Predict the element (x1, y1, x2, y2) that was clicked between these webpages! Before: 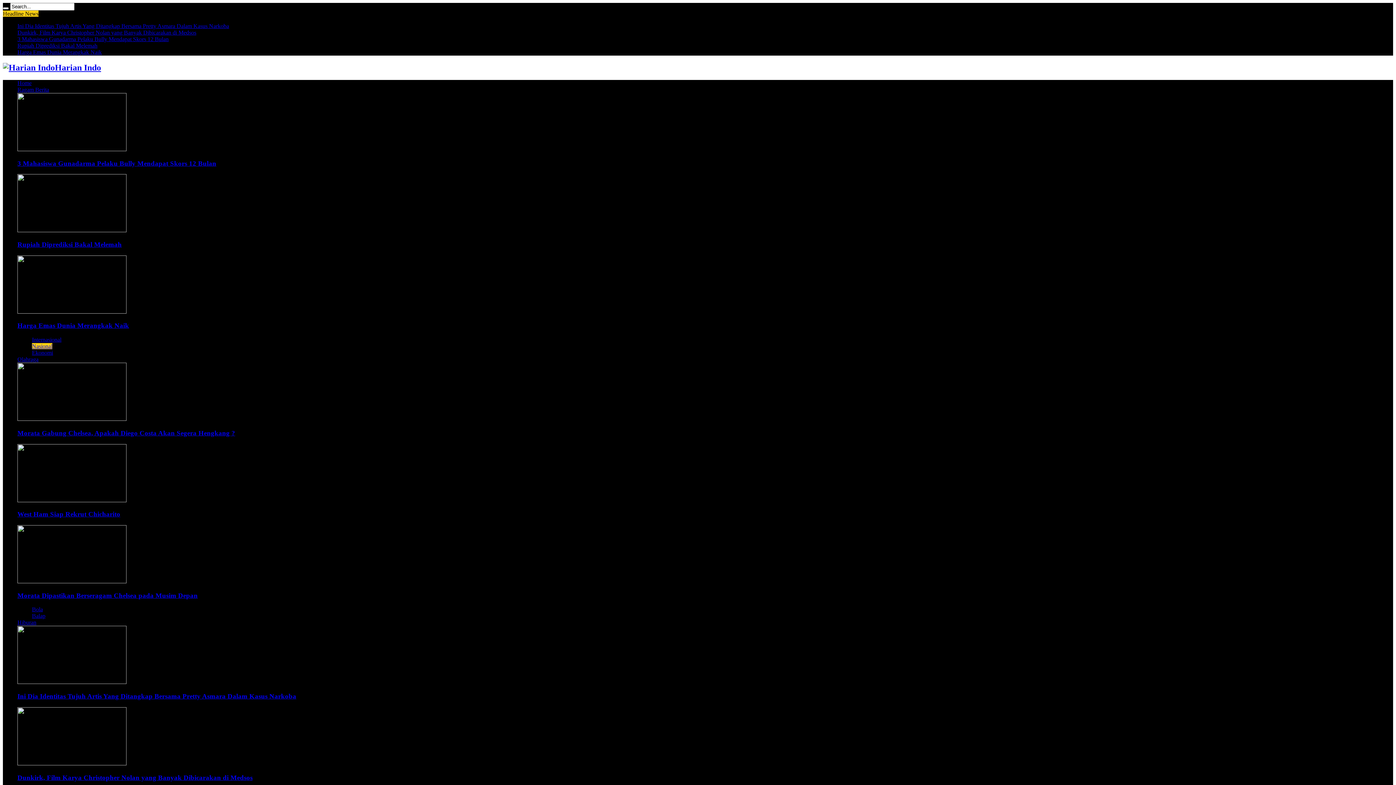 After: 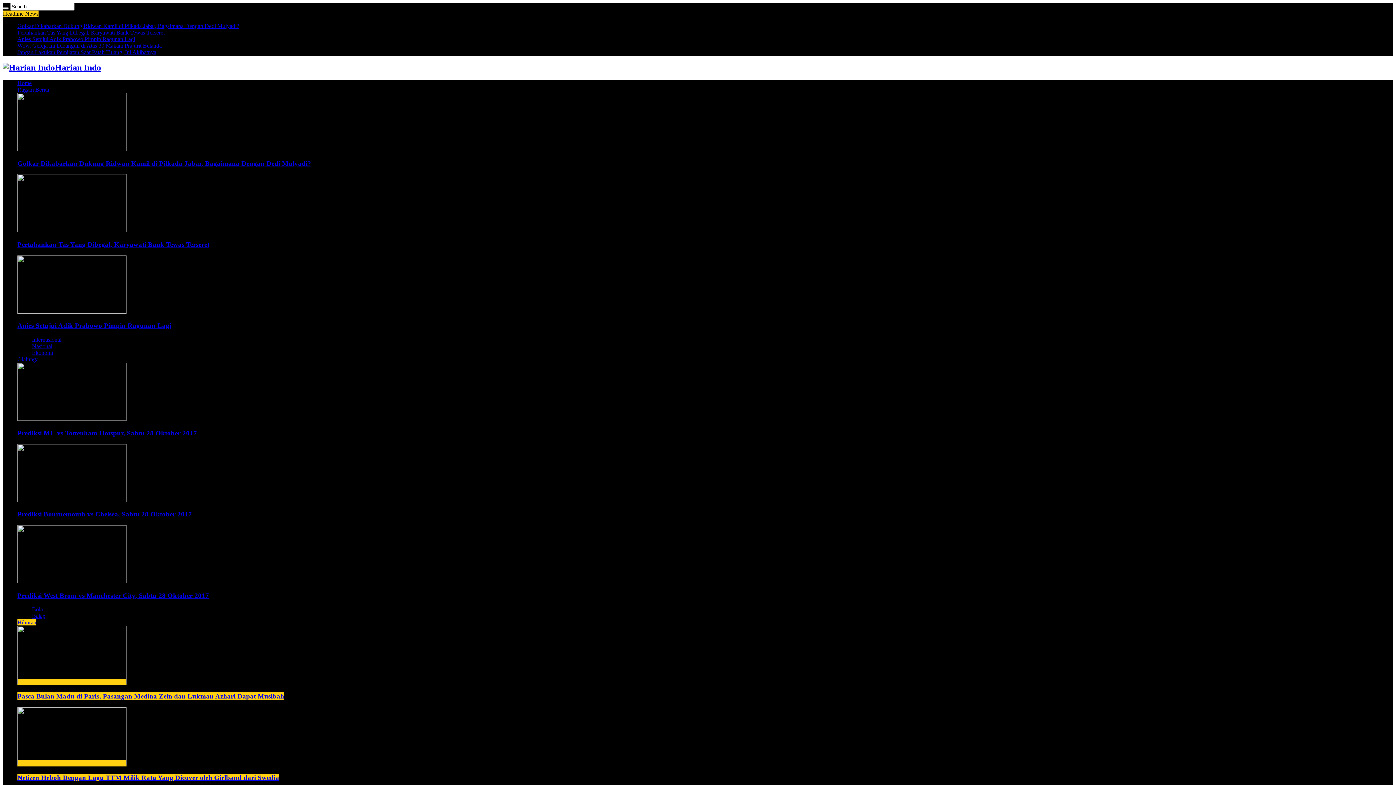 Action: label: Ini Dia Identitas Tujuh Artis Yang Ditangkap Bersama Pretty Asmara Dalam Kasus Narkoba bbox: (17, 692, 296, 700)